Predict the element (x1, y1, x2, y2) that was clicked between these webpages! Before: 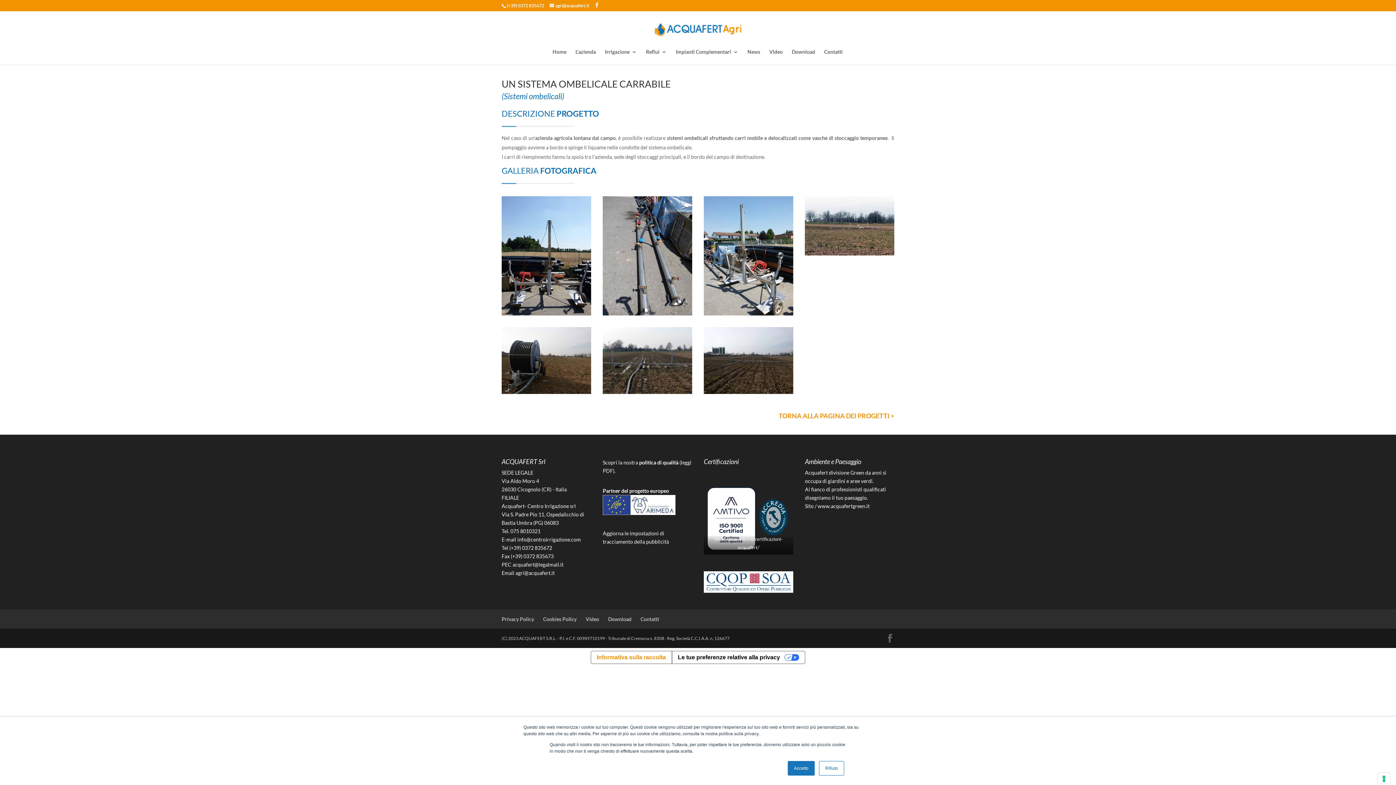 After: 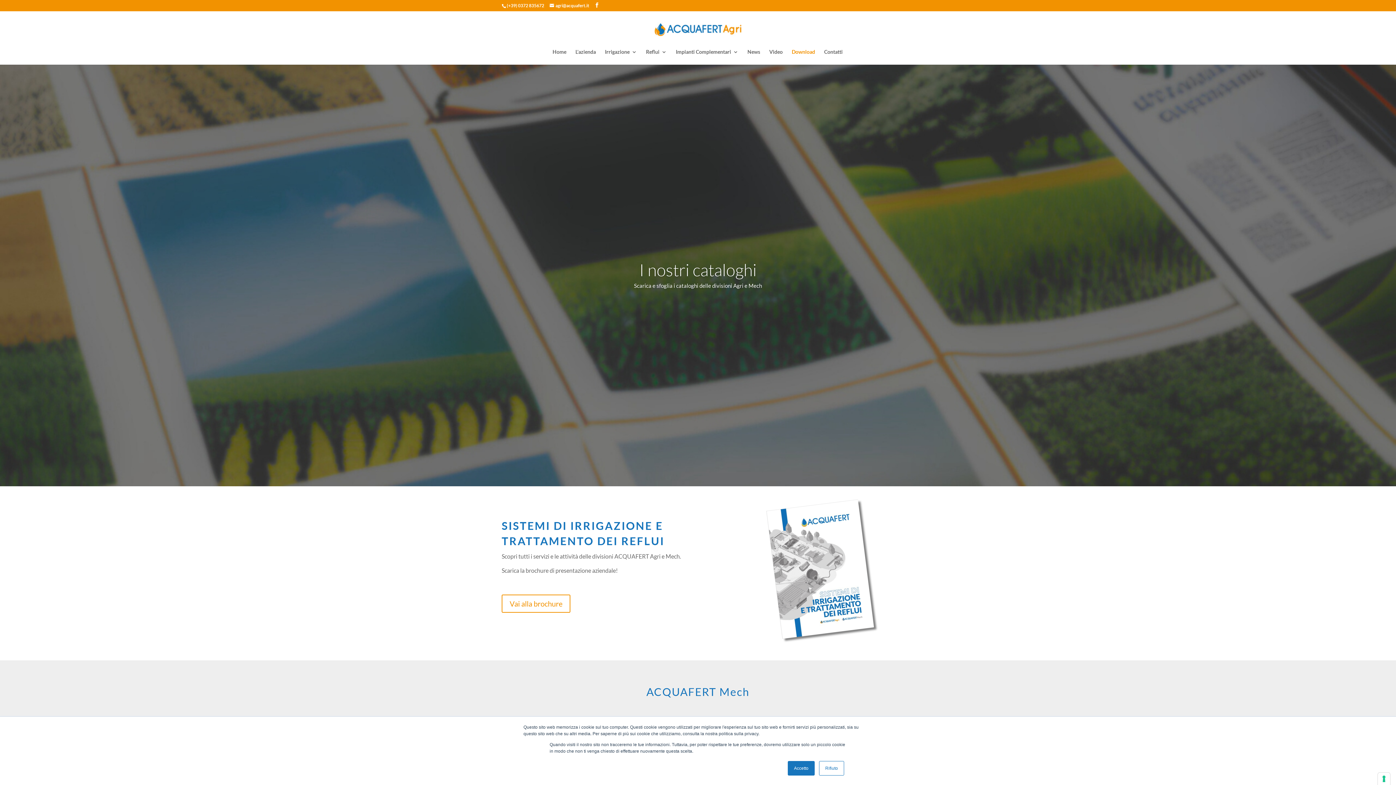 Action: bbox: (608, 616, 631, 622) label: Download